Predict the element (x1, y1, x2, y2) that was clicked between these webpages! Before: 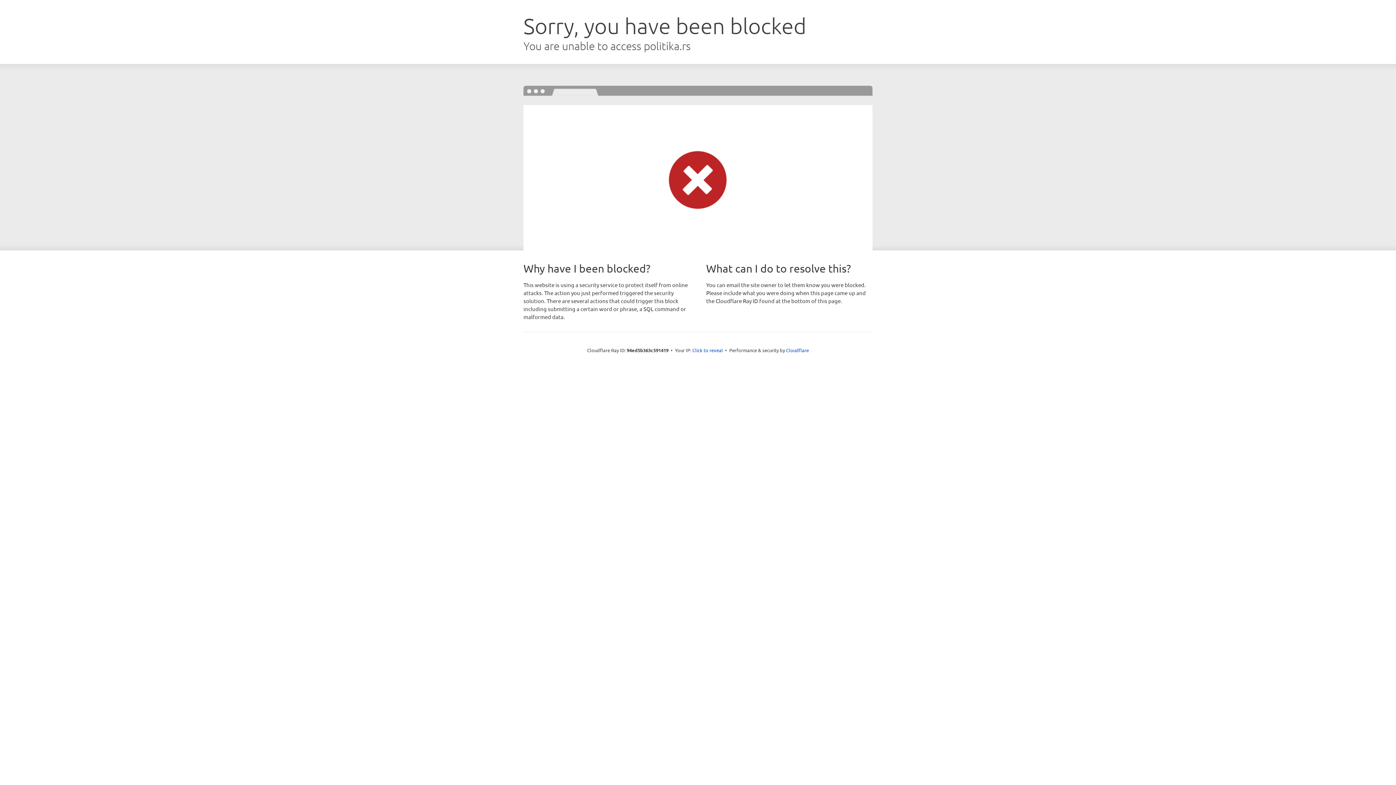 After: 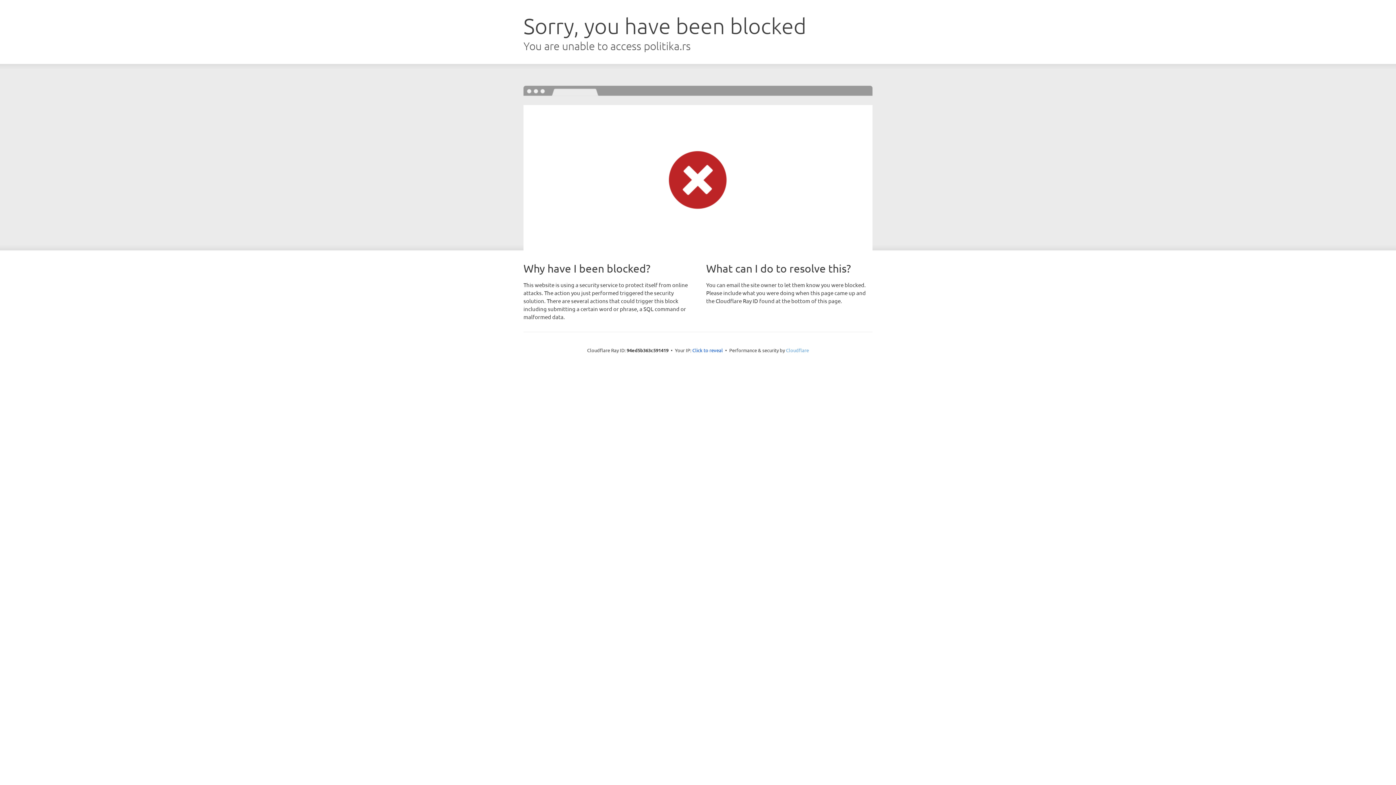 Action: bbox: (786, 347, 809, 353) label: Cloudflare